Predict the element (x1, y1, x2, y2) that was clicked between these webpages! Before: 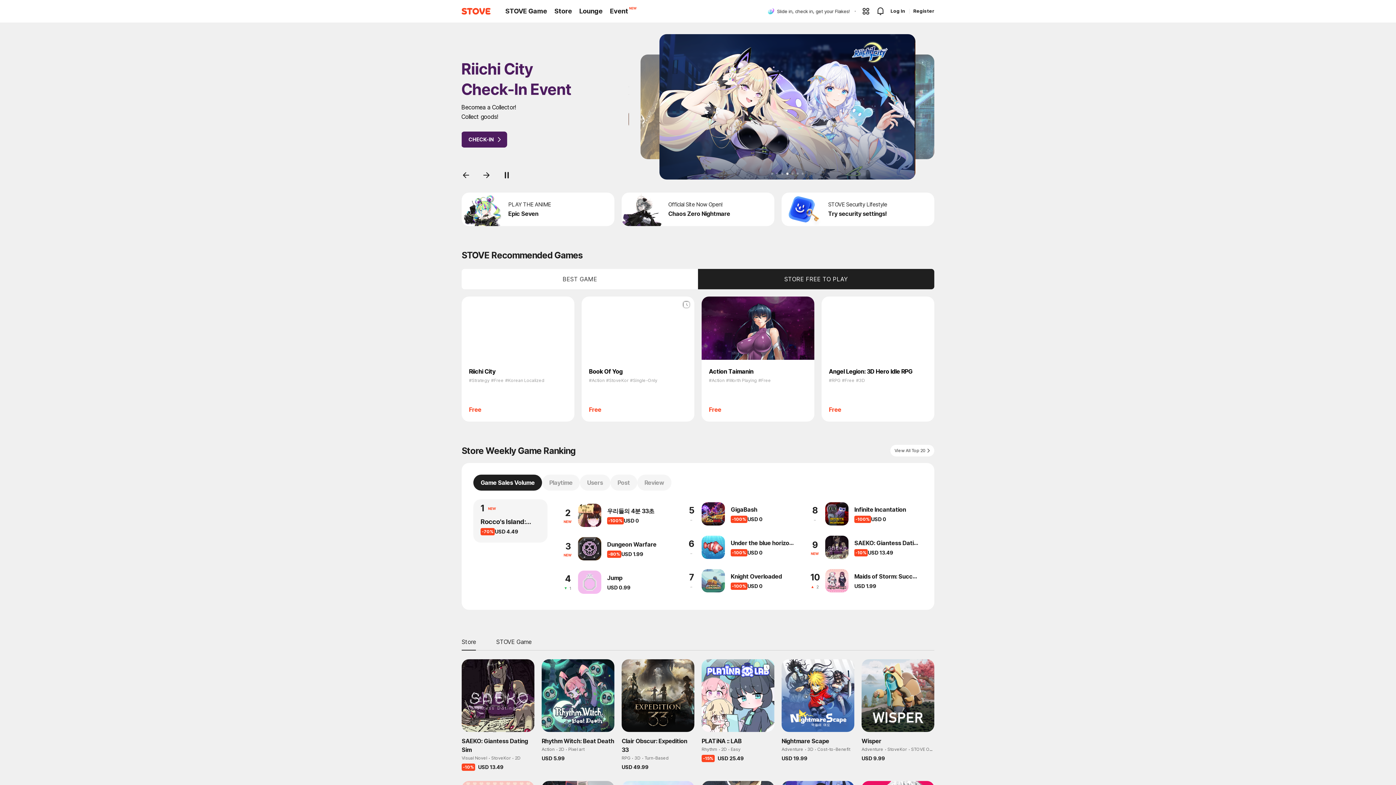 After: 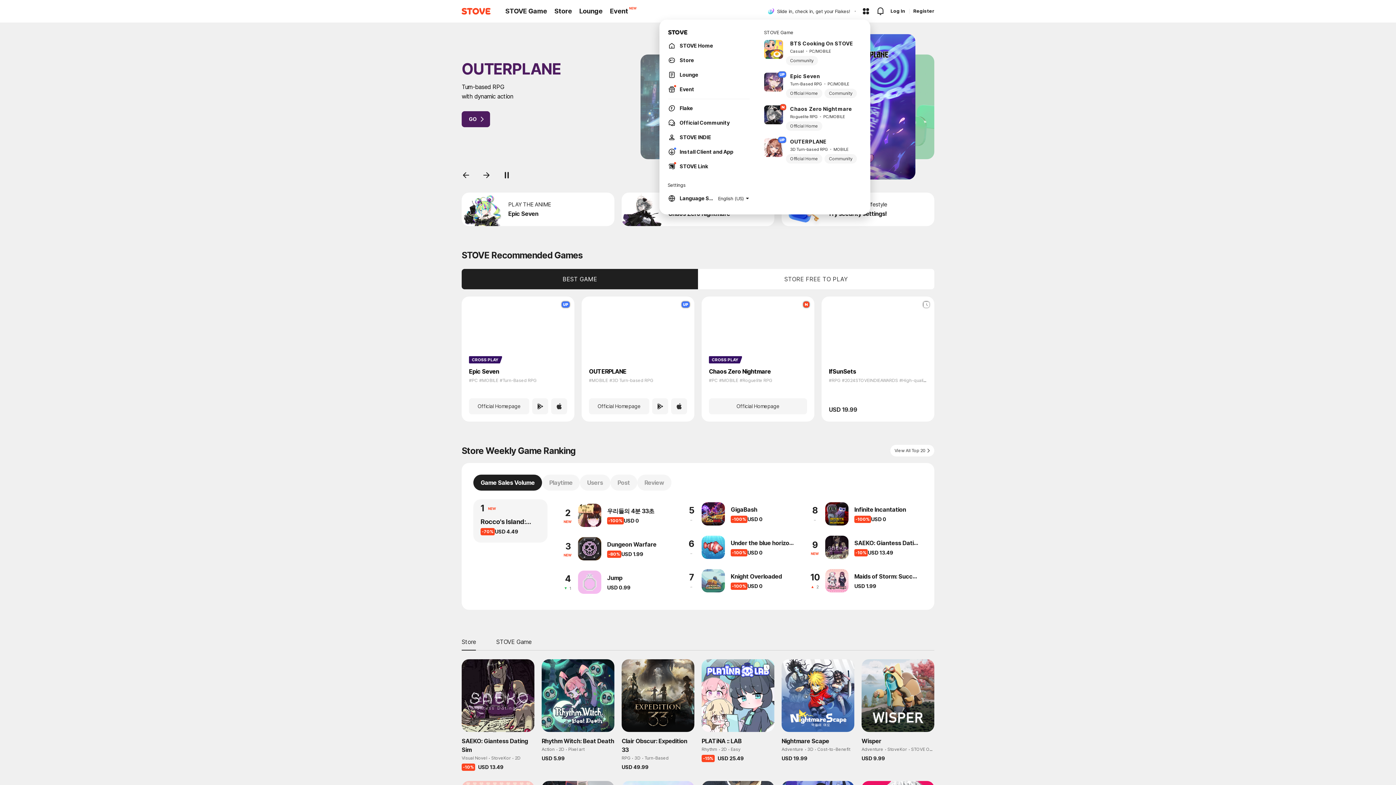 Action: bbox: (861, 6, 870, 15)